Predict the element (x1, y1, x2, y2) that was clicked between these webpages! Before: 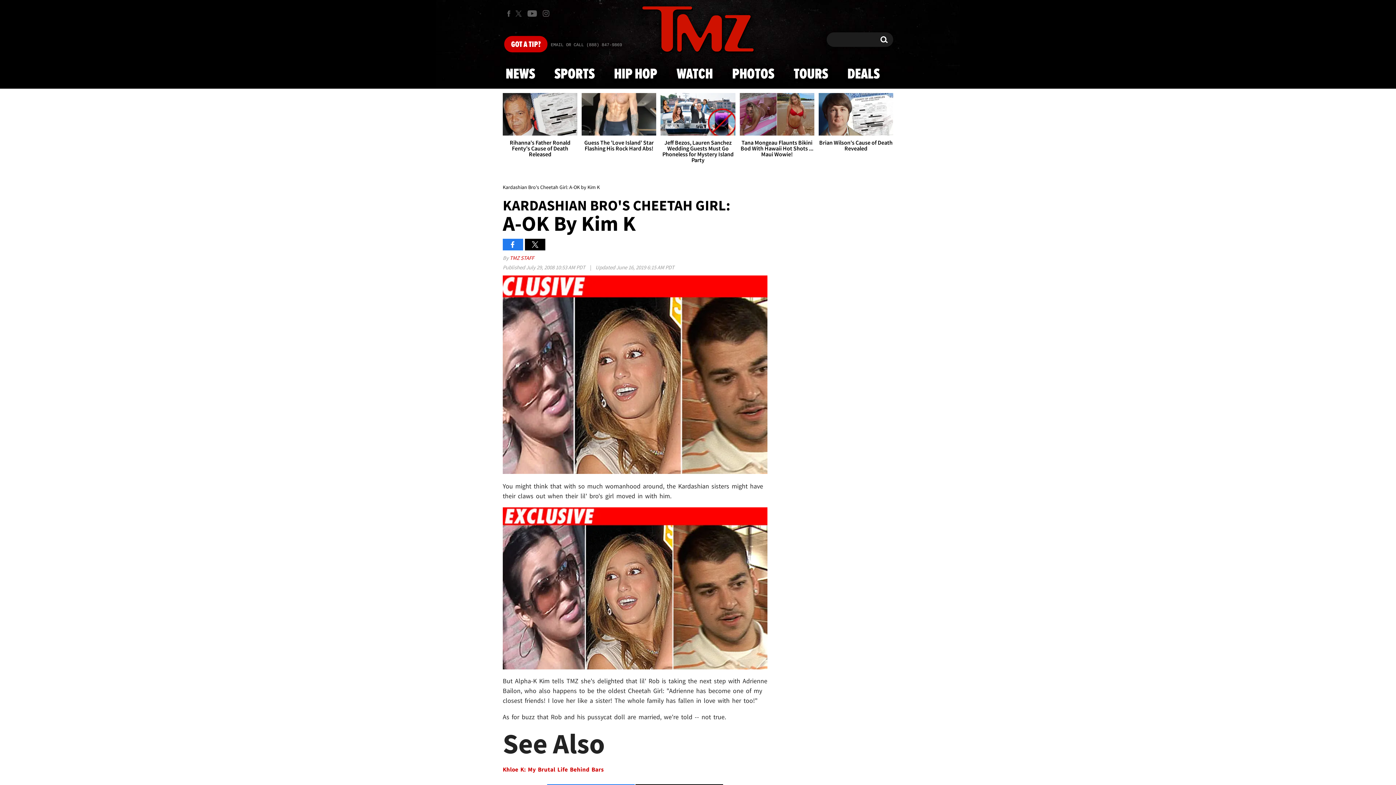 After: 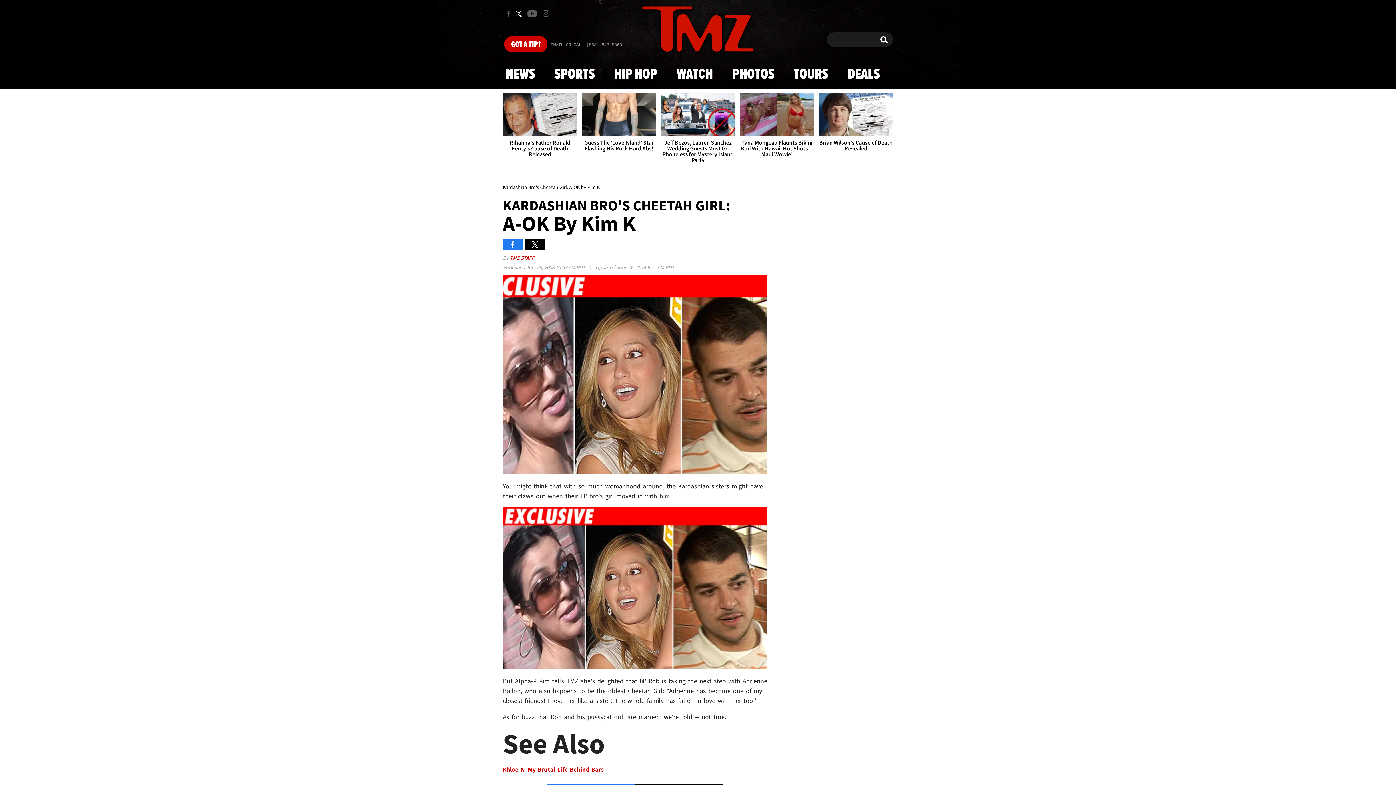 Action: bbox: (514, 6, 524, 20) label: TMZ on X